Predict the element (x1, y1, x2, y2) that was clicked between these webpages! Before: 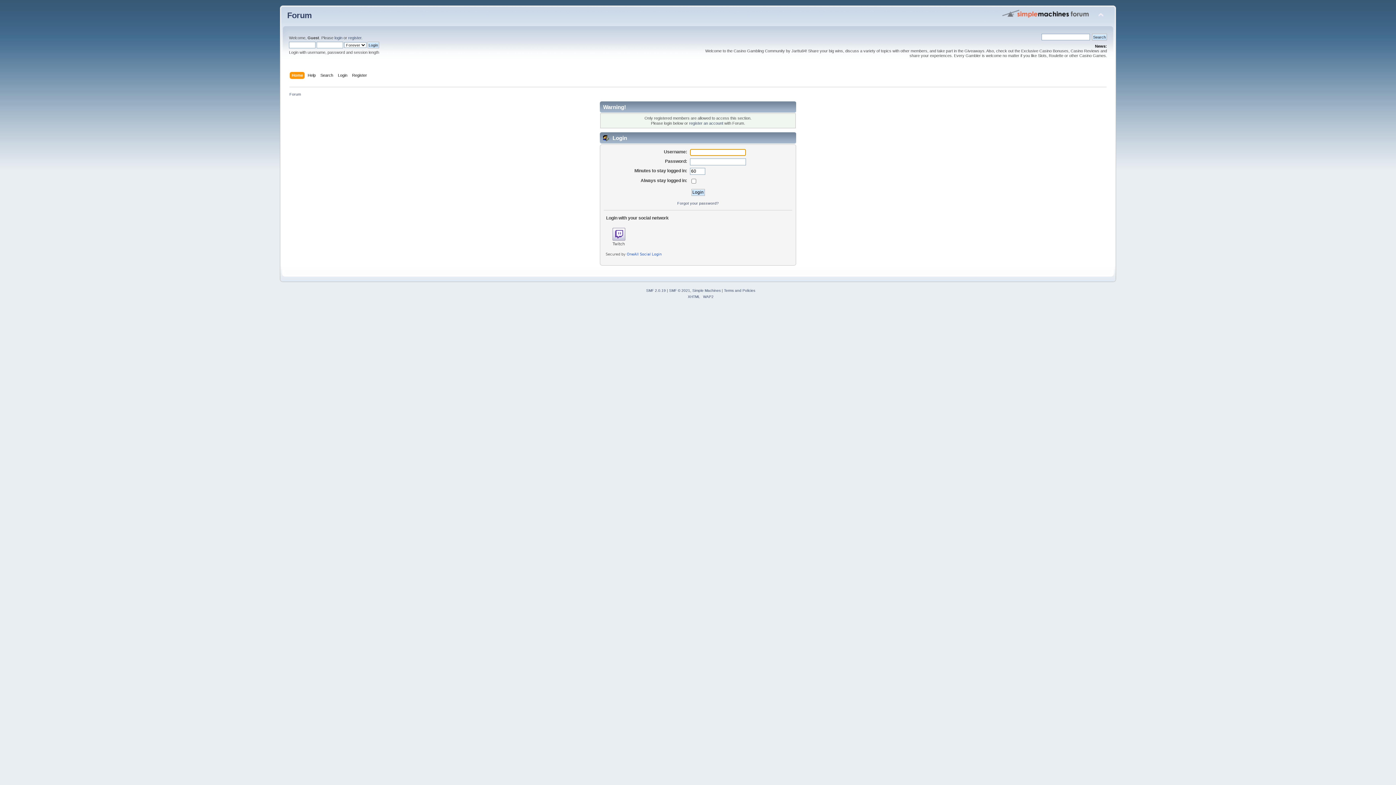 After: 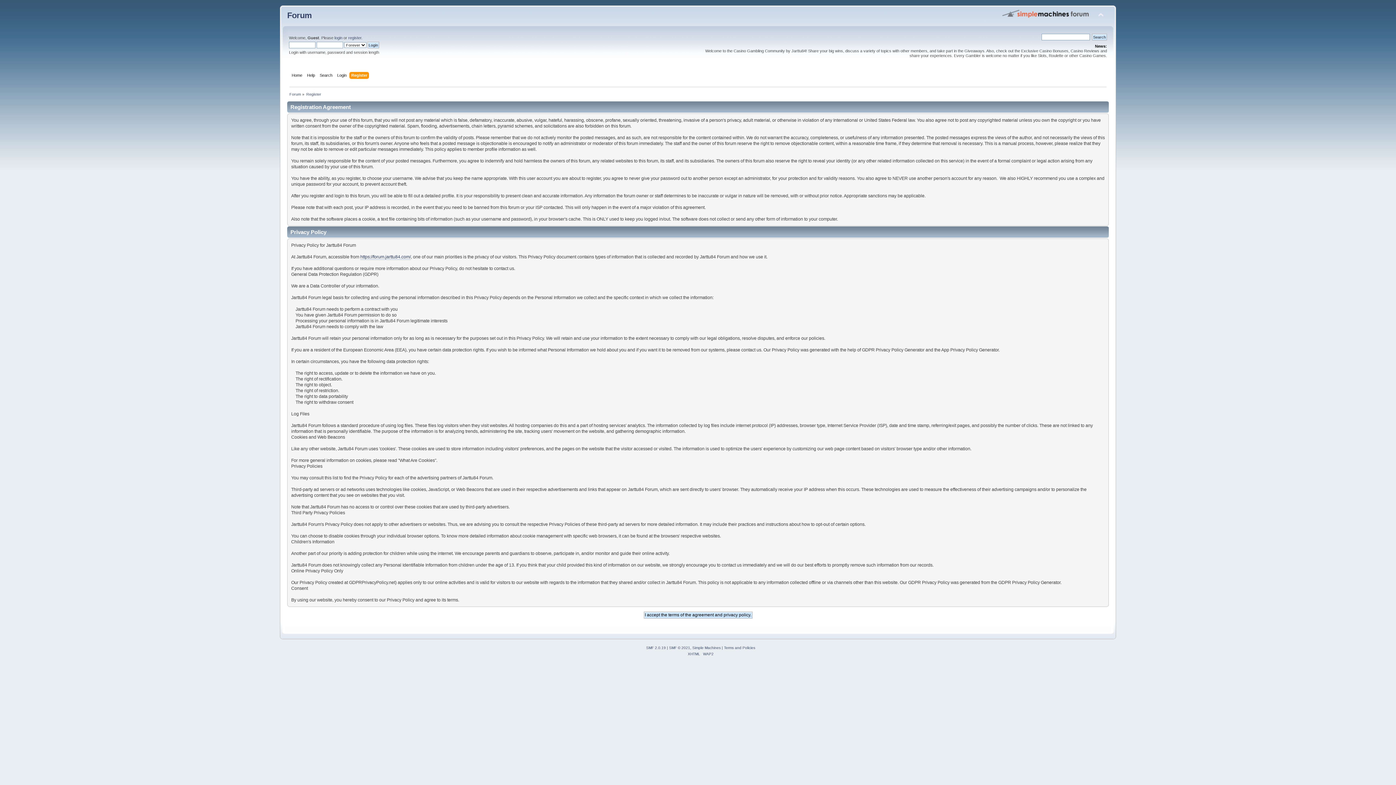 Action: label: register bbox: (348, 35, 361, 40)